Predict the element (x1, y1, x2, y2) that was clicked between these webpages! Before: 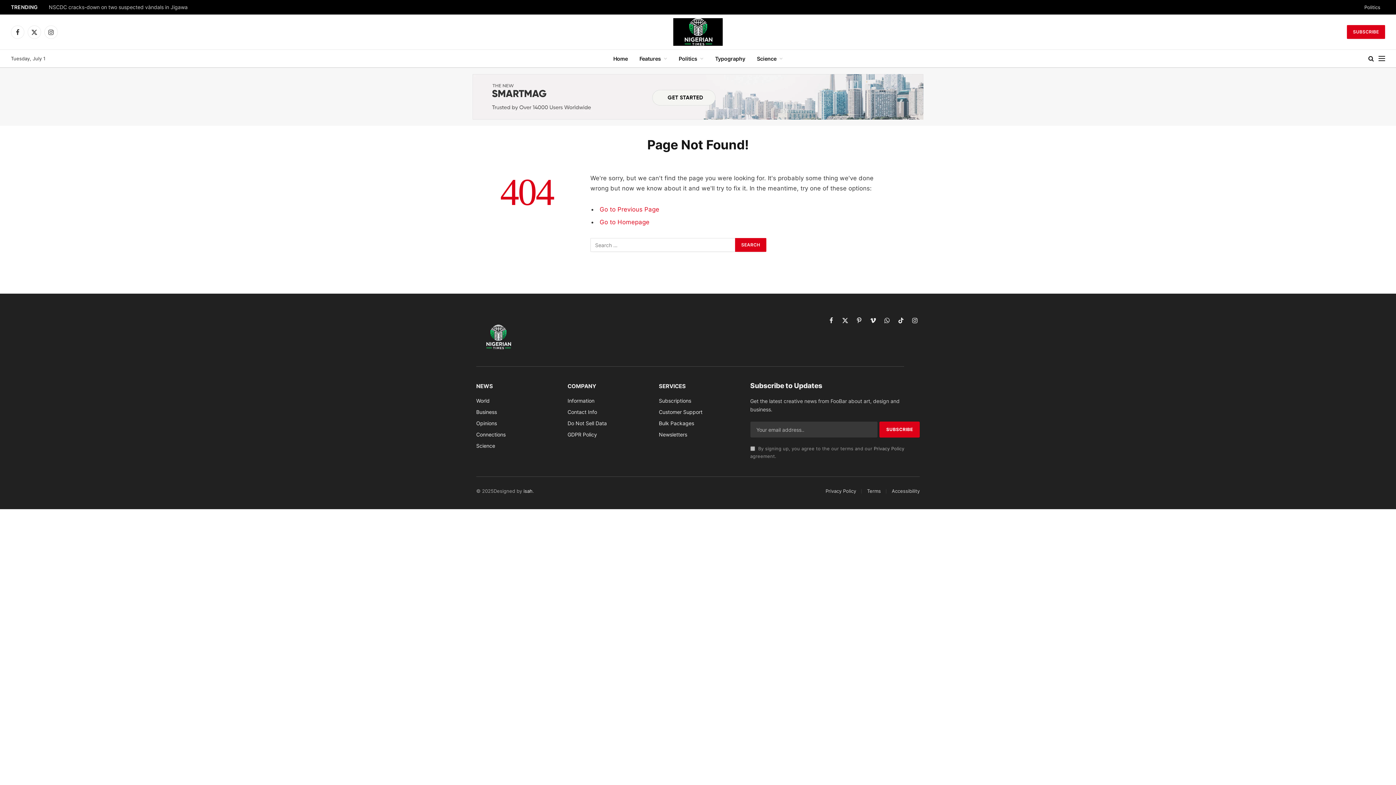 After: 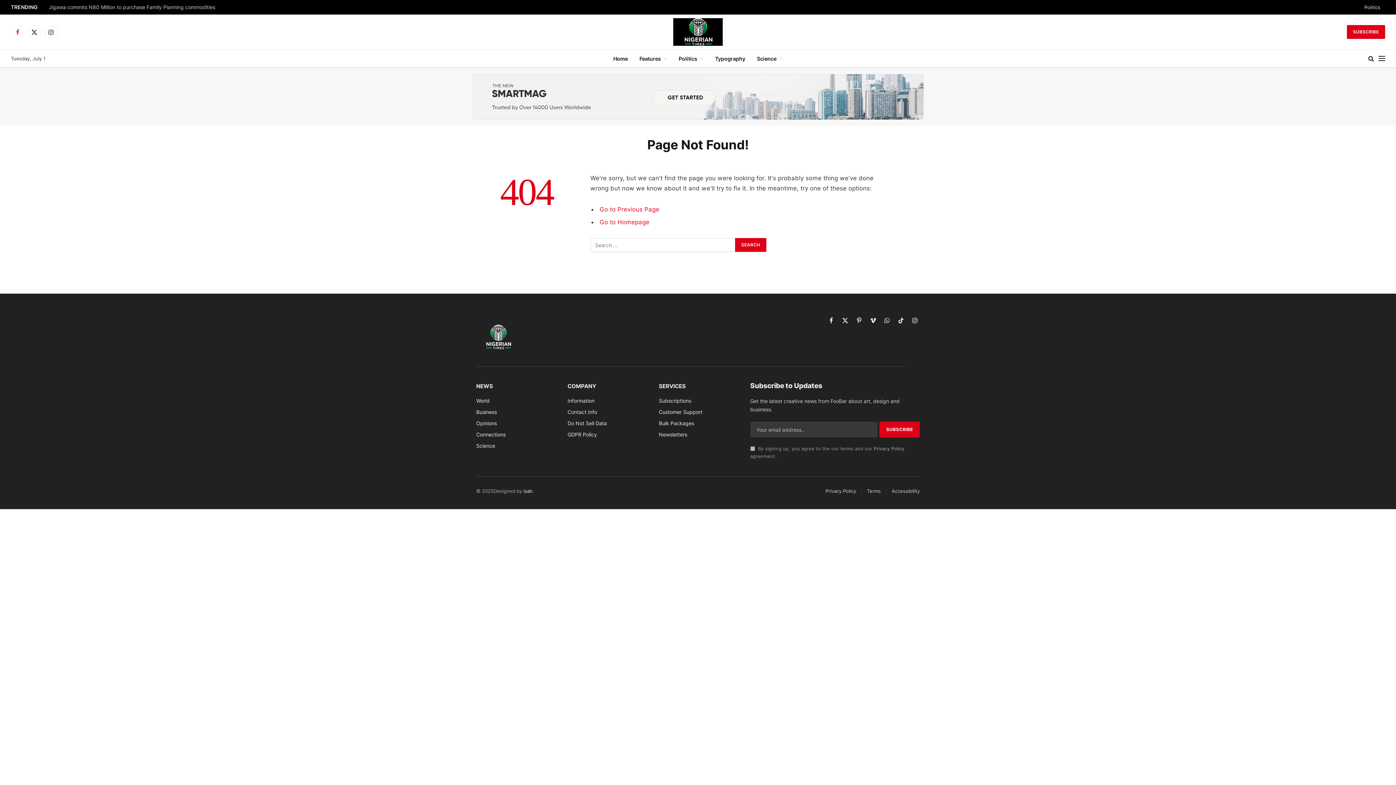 Action: label: Facebook bbox: (10, 25, 24, 38)